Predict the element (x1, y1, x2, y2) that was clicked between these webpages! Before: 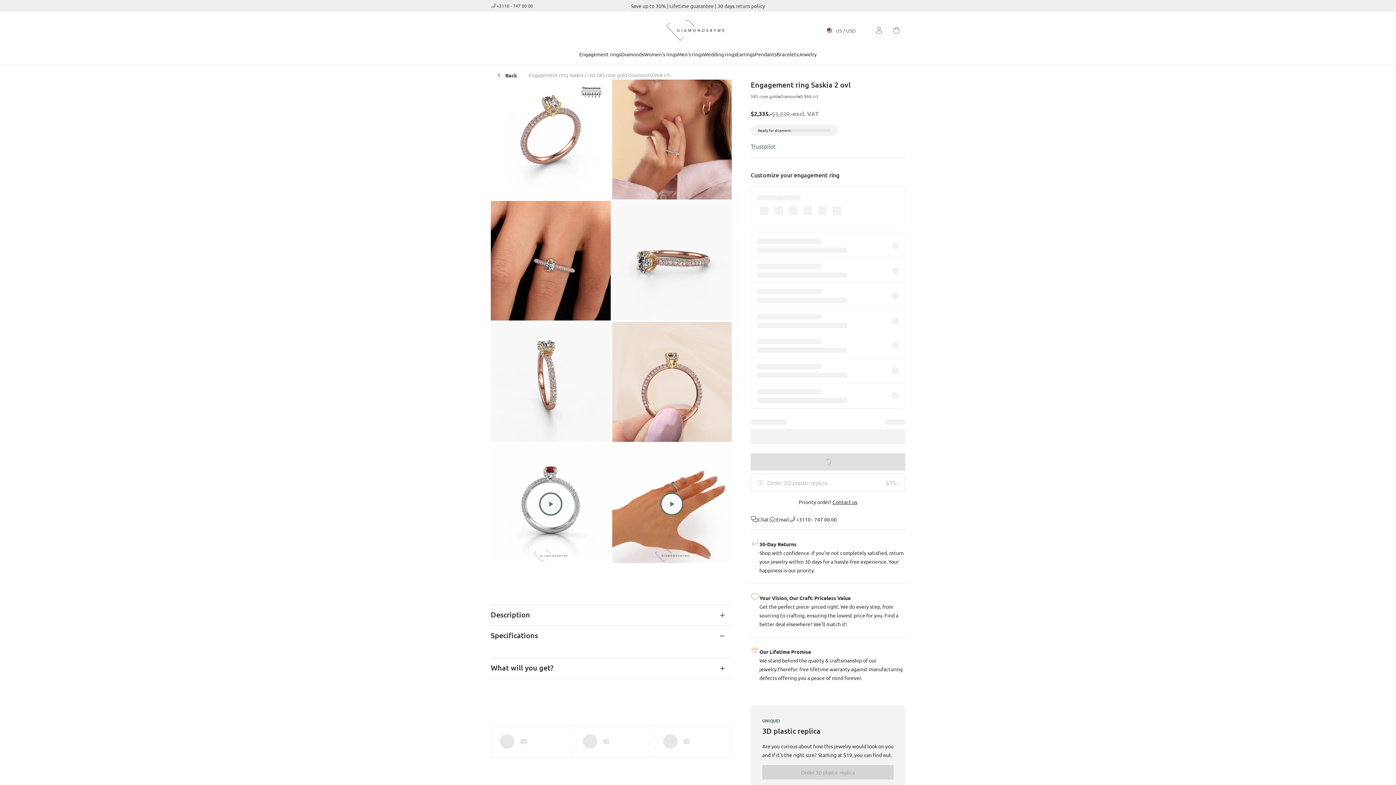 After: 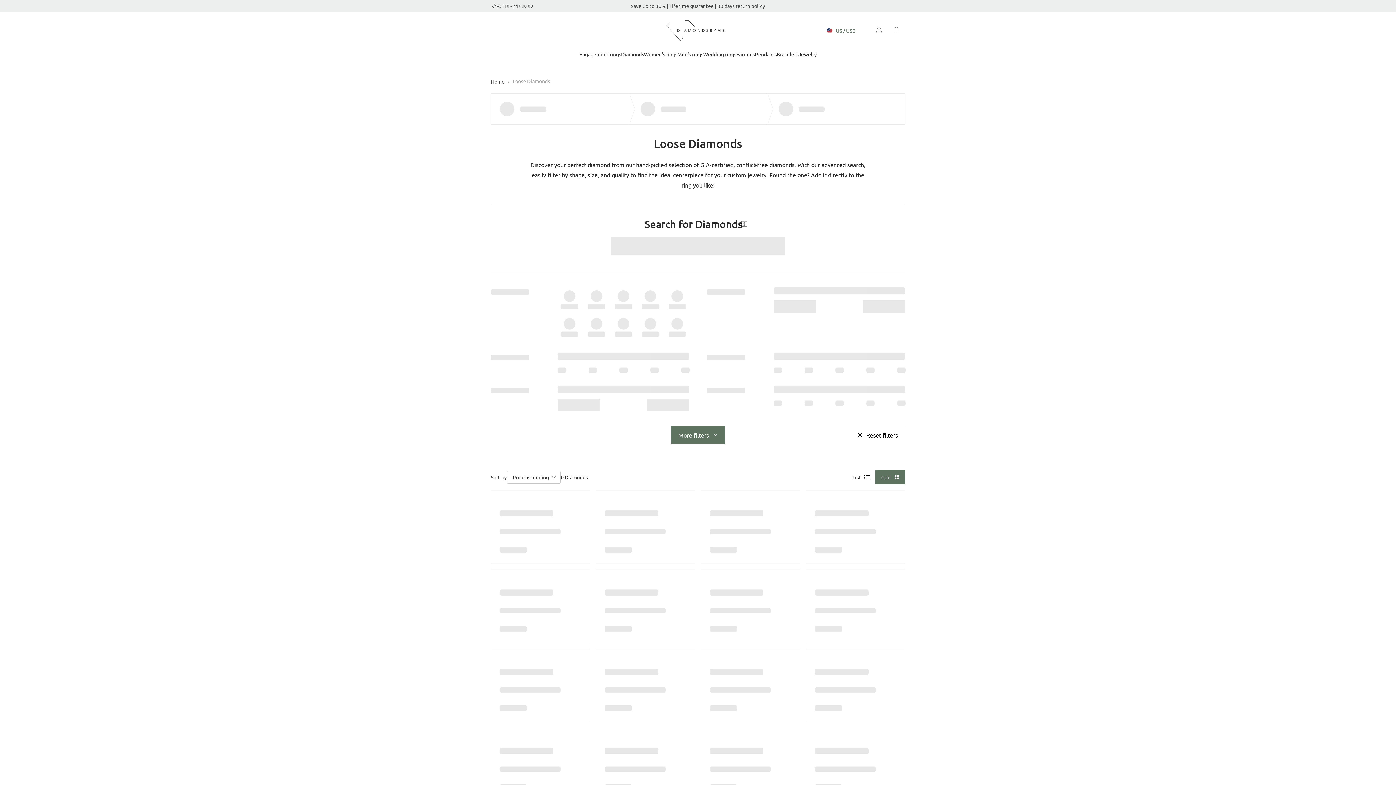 Action: bbox: (621, 50, 644, 57) label: Diamonds